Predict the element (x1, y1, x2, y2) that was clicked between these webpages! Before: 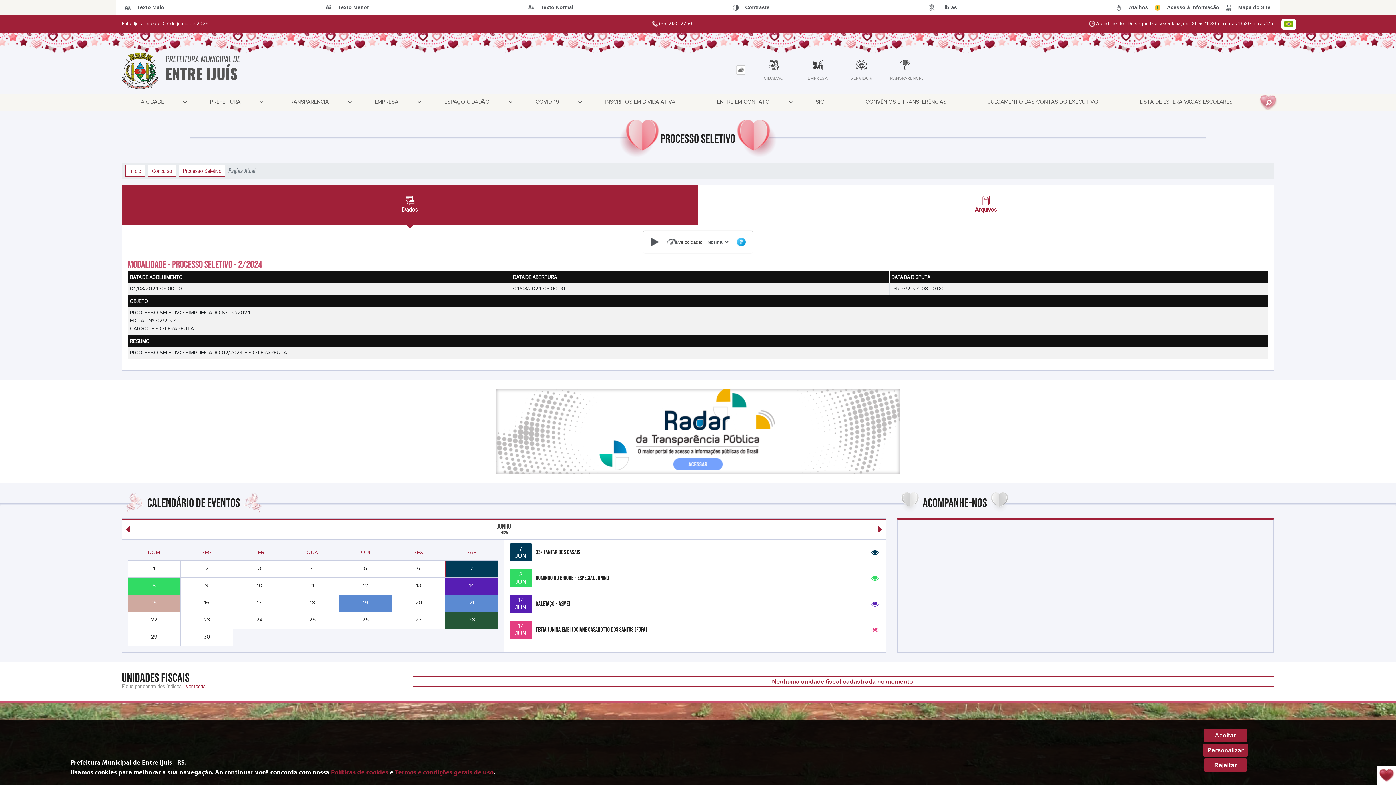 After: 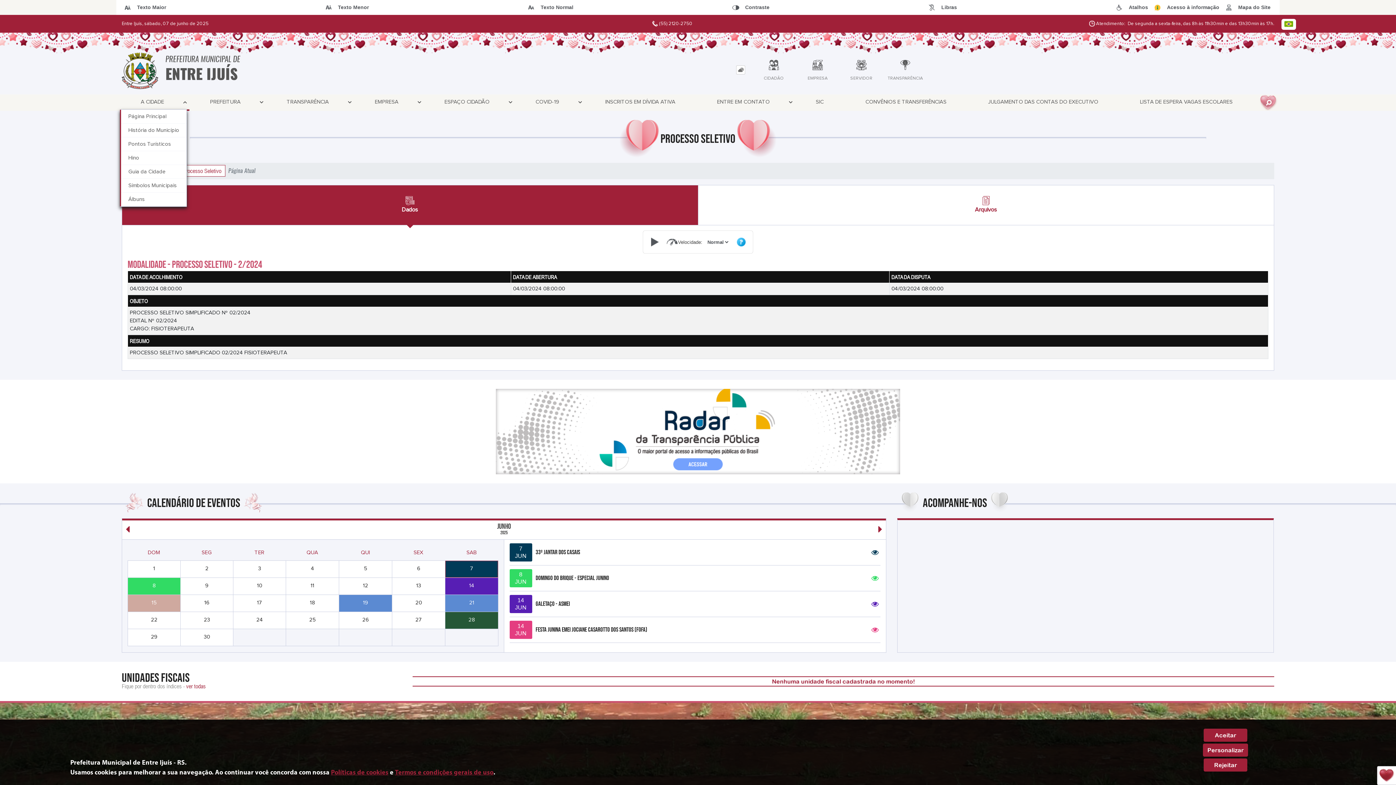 Action: label: A CIDADE bbox: (120, 94, 189, 109)